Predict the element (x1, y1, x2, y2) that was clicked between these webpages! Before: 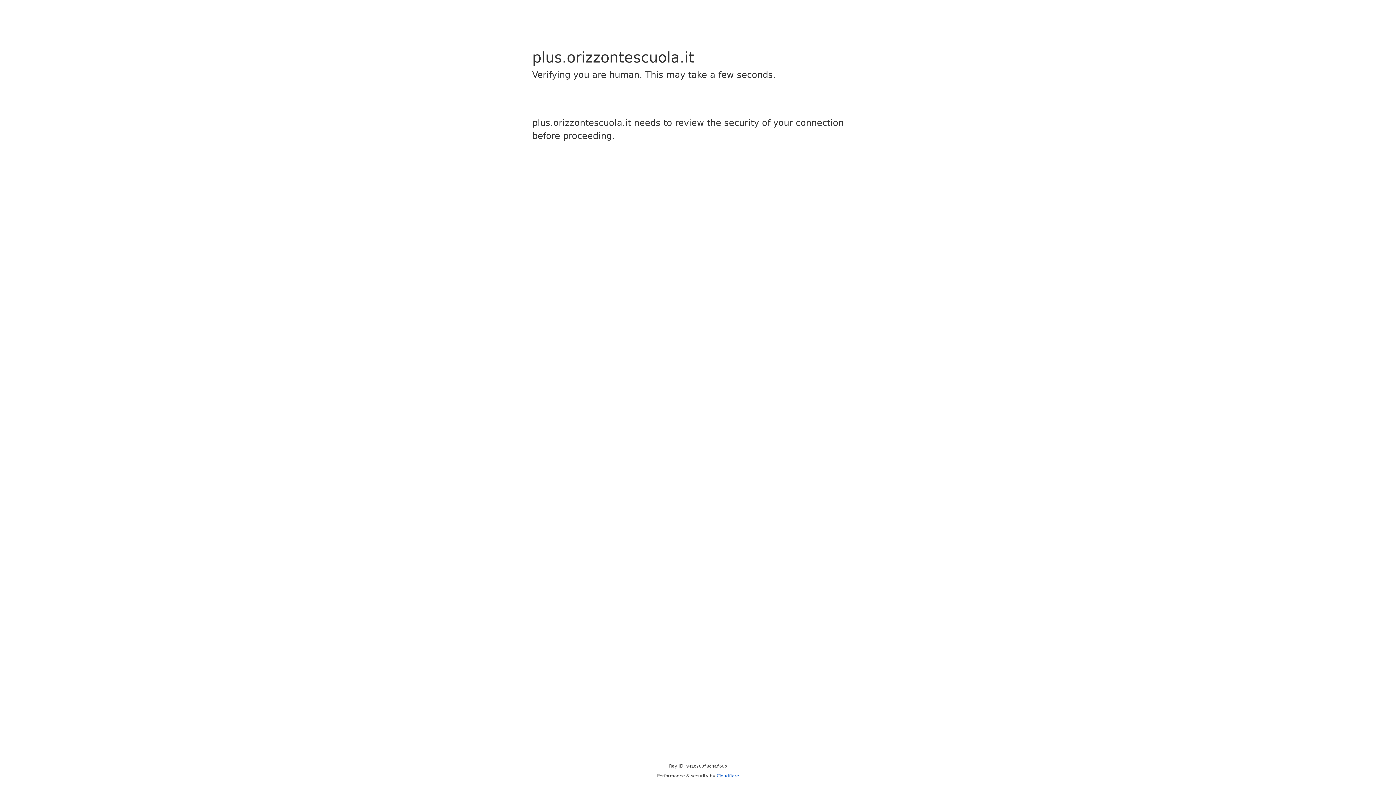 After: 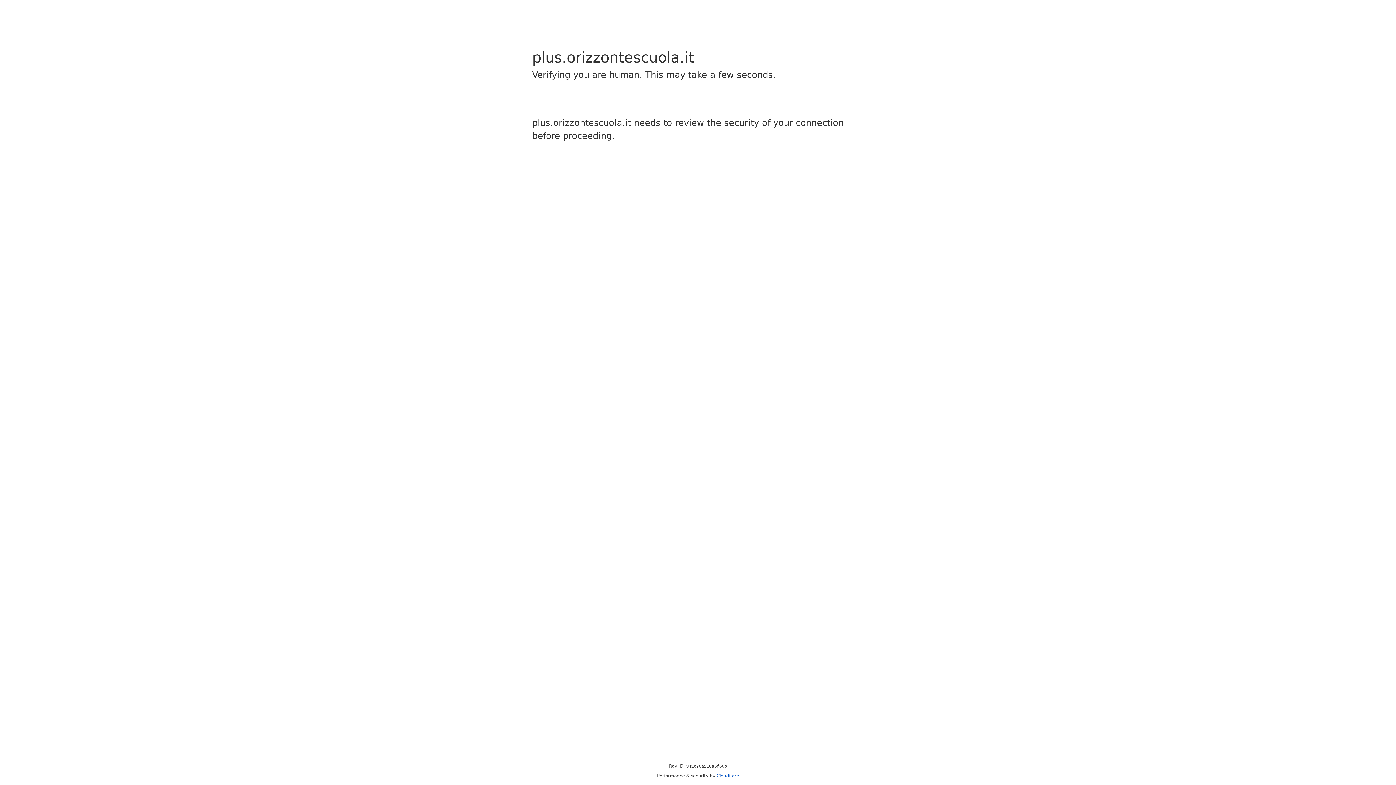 Action: label: Cloudflare bbox: (716, 773, 739, 778)